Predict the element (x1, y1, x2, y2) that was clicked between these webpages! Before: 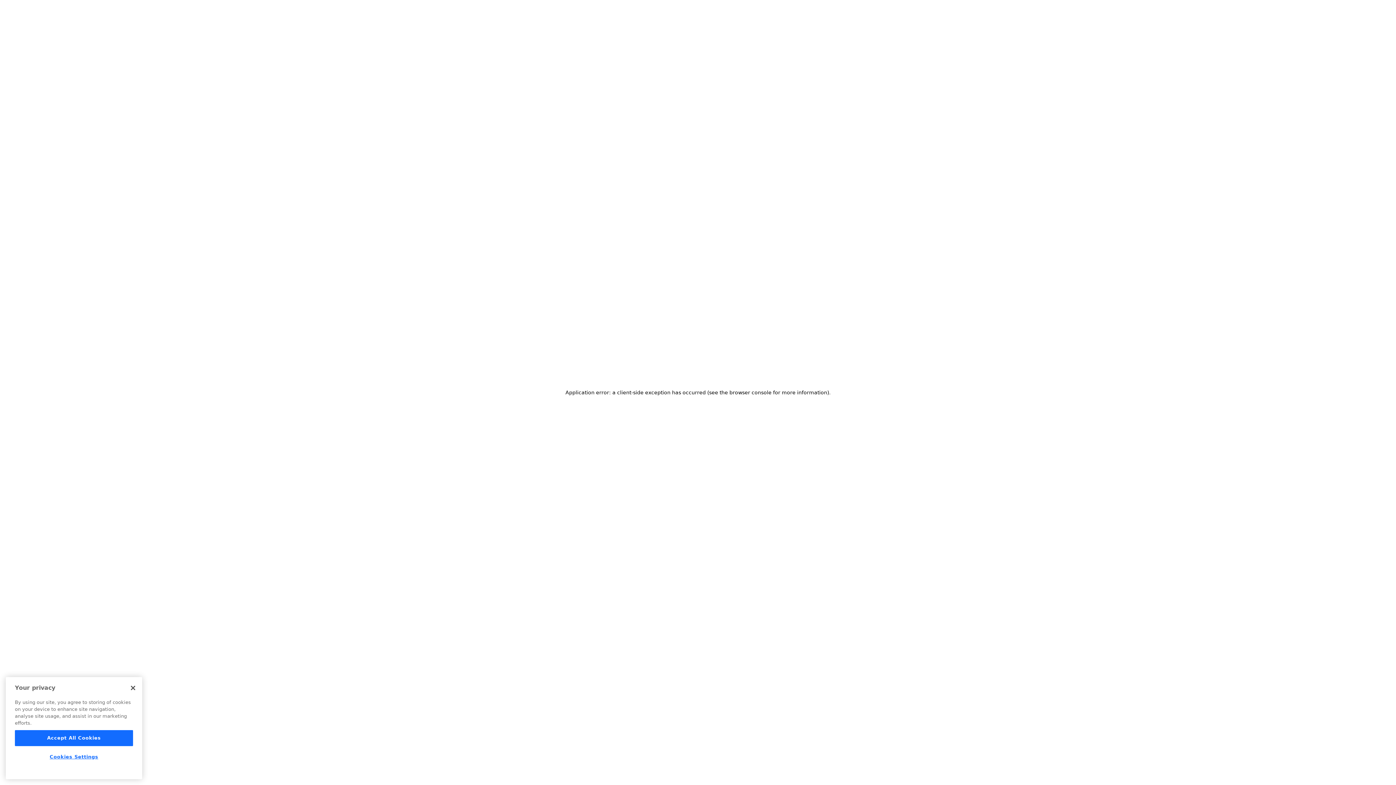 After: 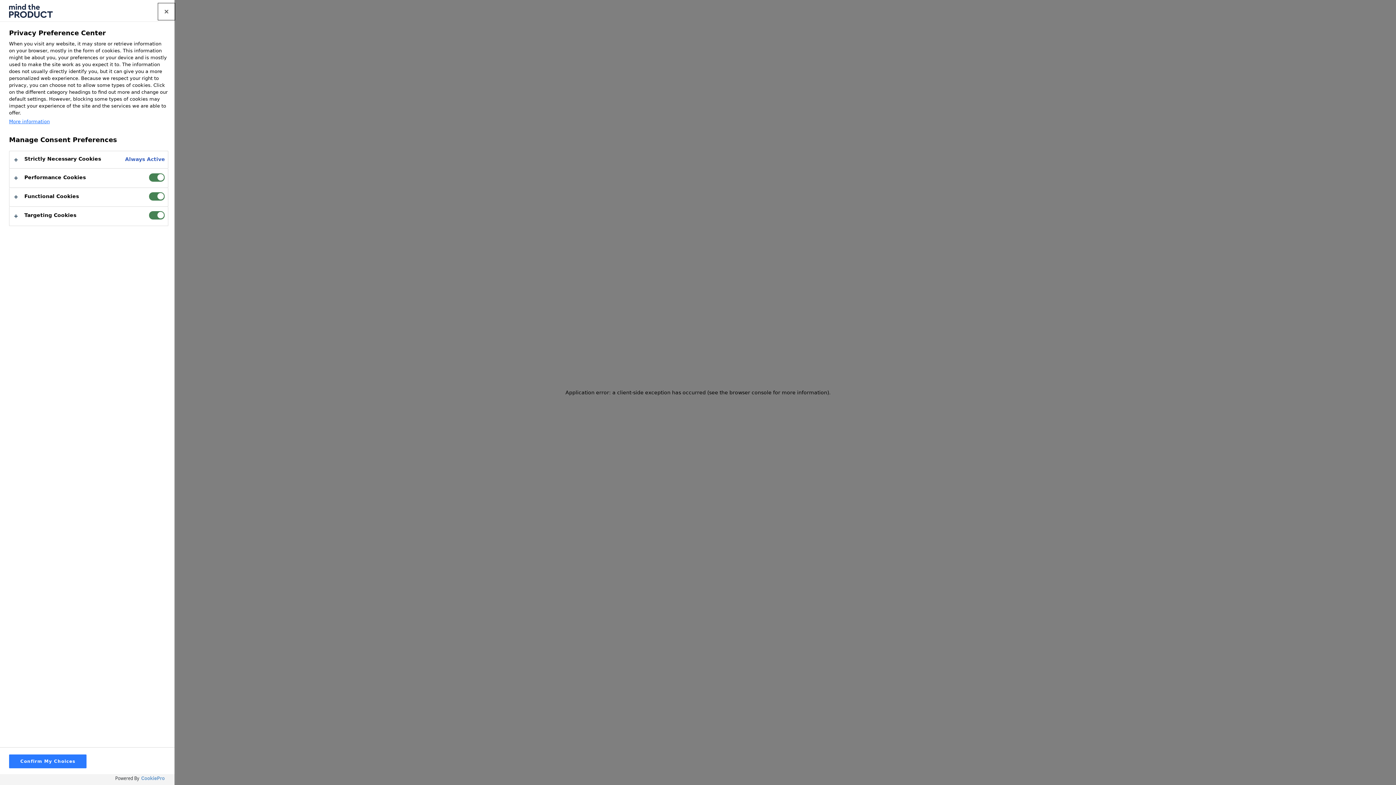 Action: label: Cookies Settings bbox: (14, 749, 133, 765)